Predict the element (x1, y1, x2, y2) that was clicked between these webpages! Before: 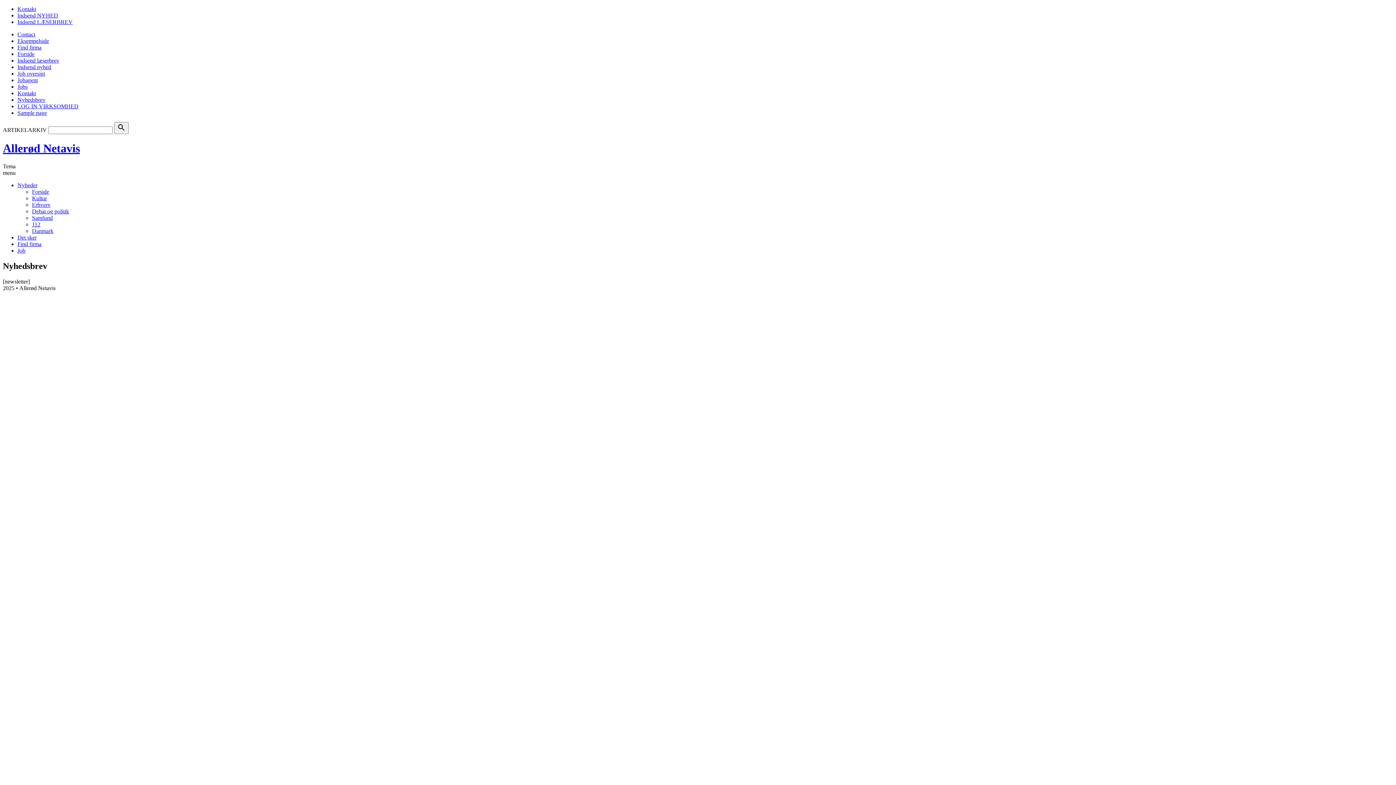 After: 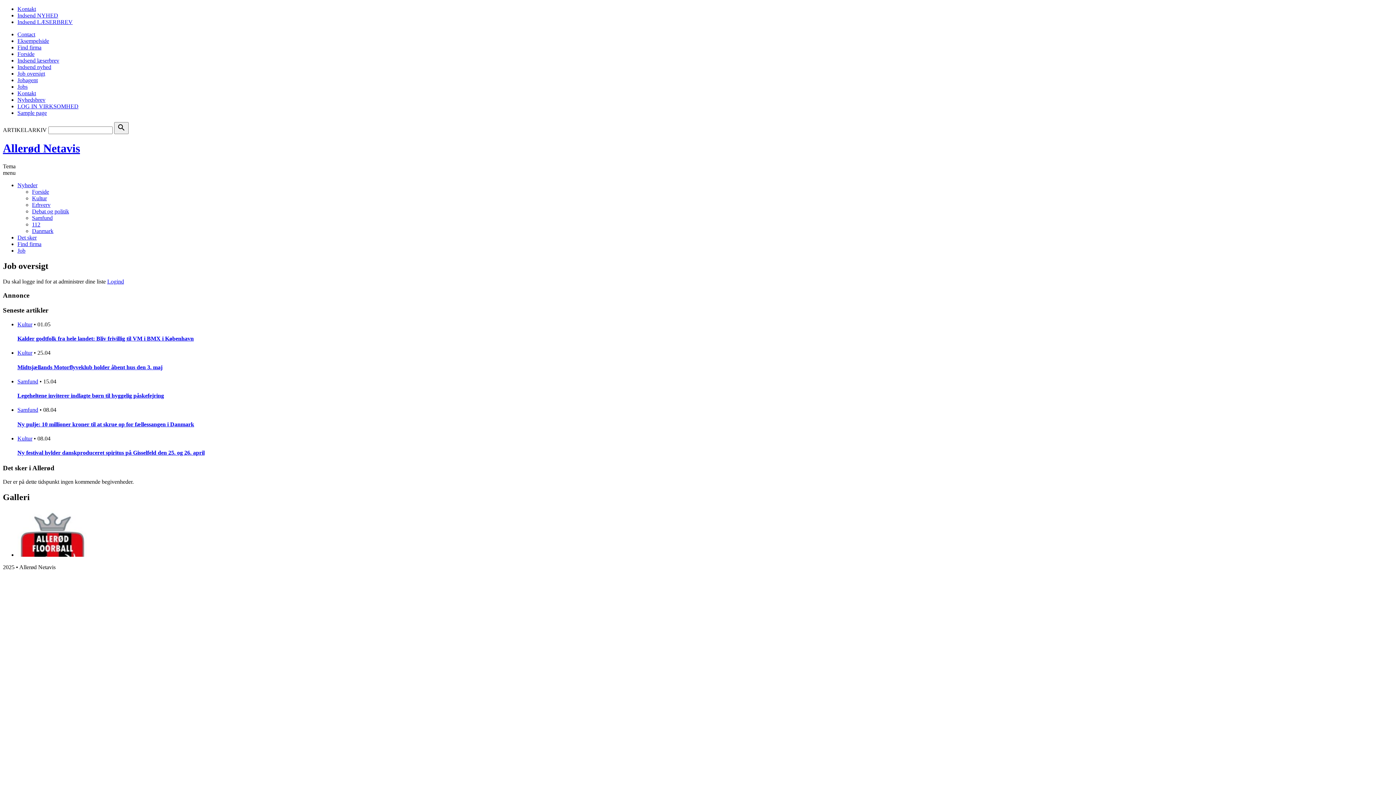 Action: bbox: (17, 70, 45, 76) label: Job oversigt